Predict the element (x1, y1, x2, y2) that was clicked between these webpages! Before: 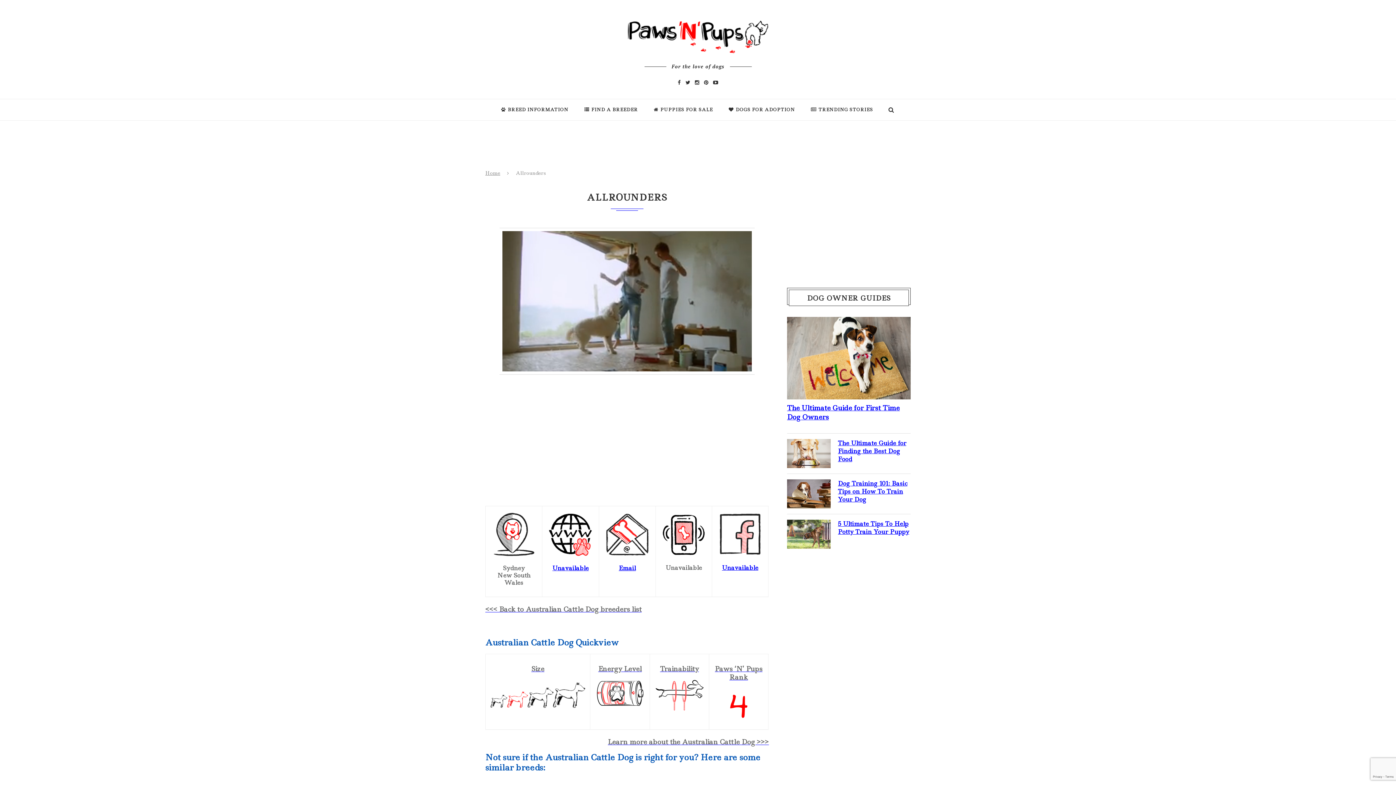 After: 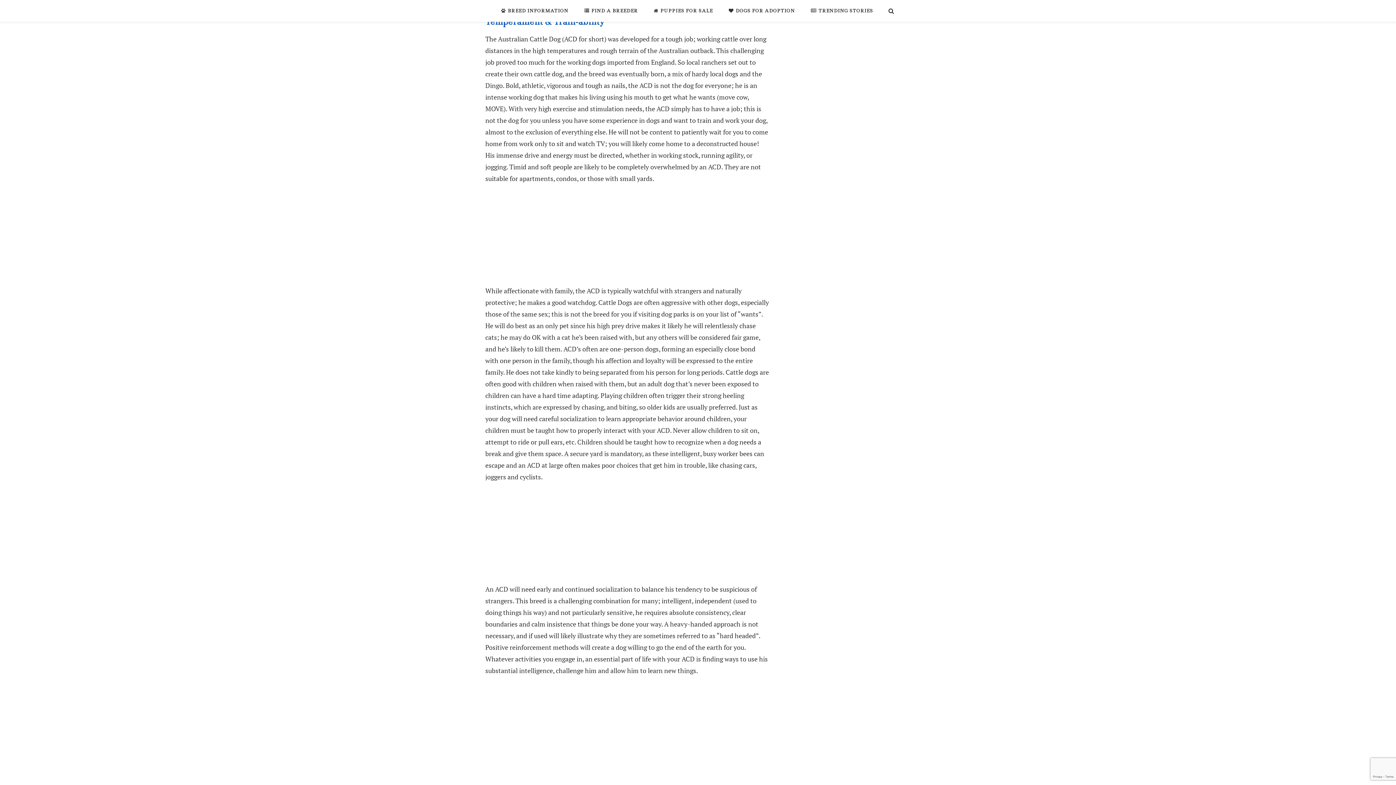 Action: bbox: (654, 679, 704, 711)